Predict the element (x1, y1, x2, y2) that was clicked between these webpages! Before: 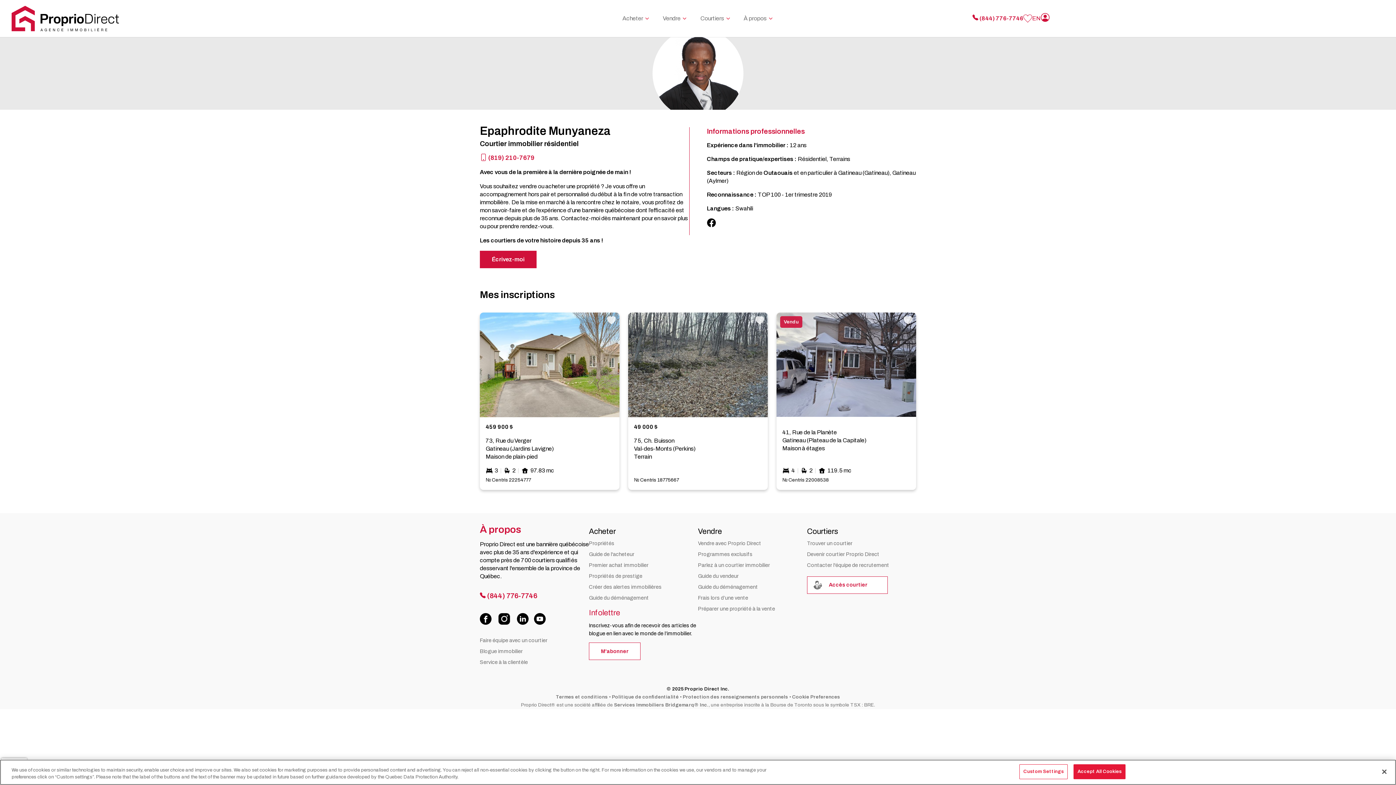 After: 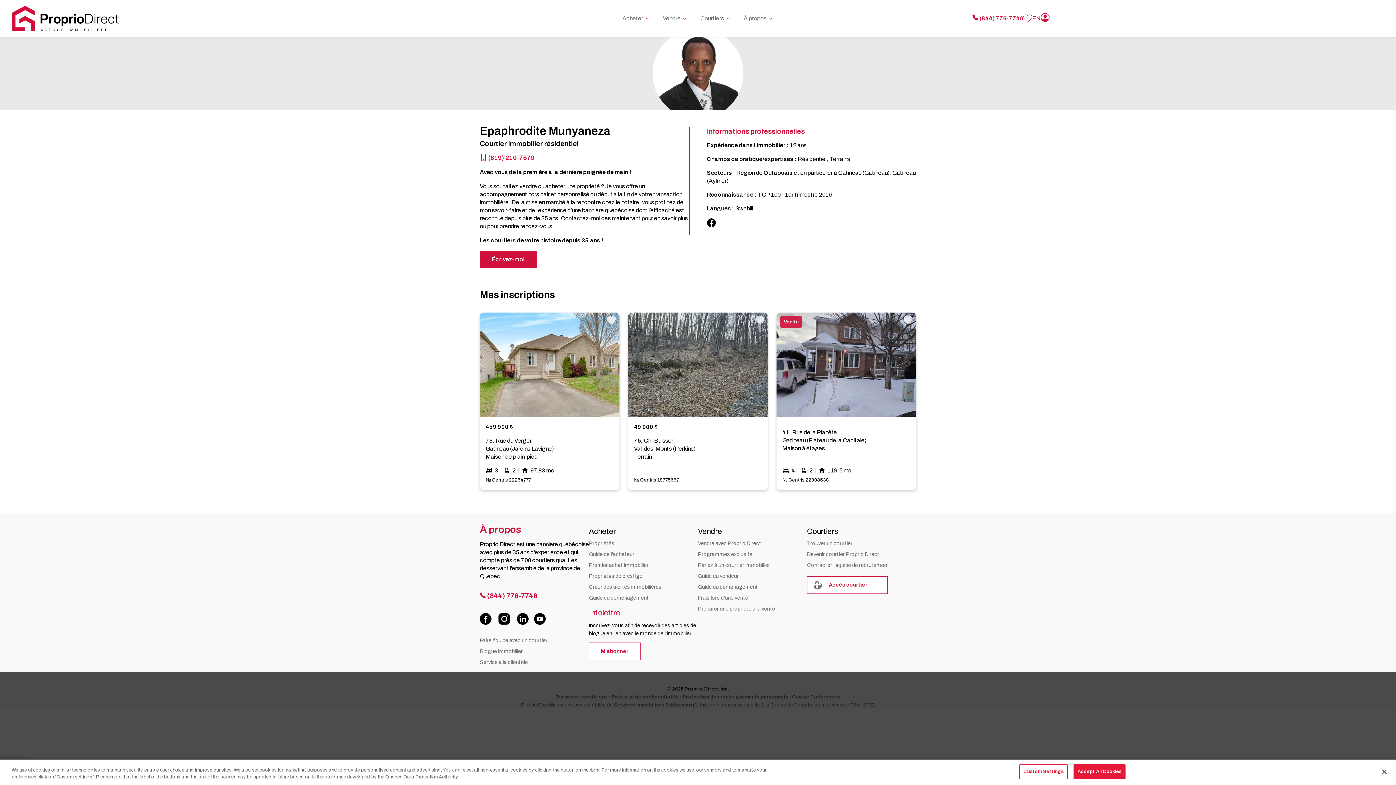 Action: bbox: (698, 570, 807, 581) label: Guide du vendeur